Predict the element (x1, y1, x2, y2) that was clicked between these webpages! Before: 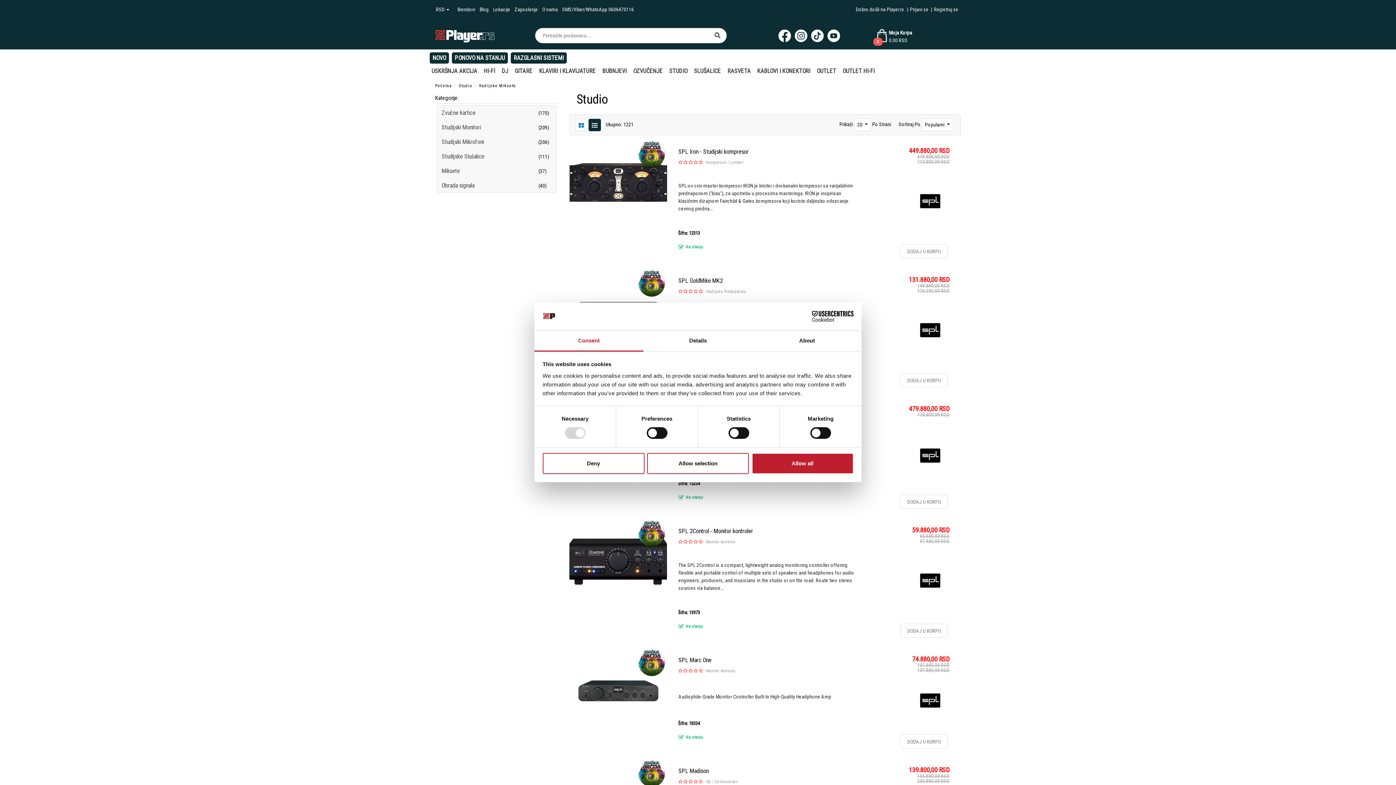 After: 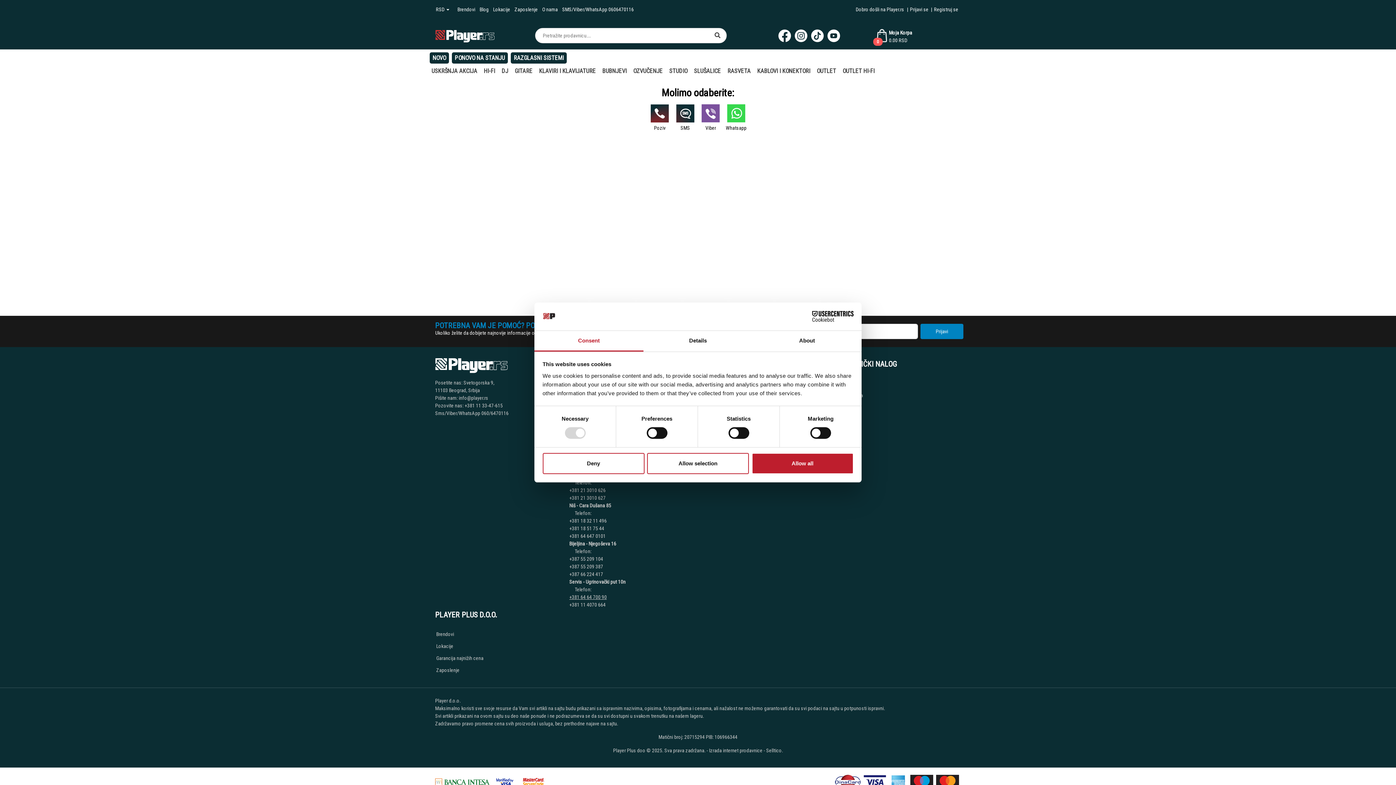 Action: label: SMS/Viber/WhatsApp 0606470116 bbox: (561, 2, 634, 18)